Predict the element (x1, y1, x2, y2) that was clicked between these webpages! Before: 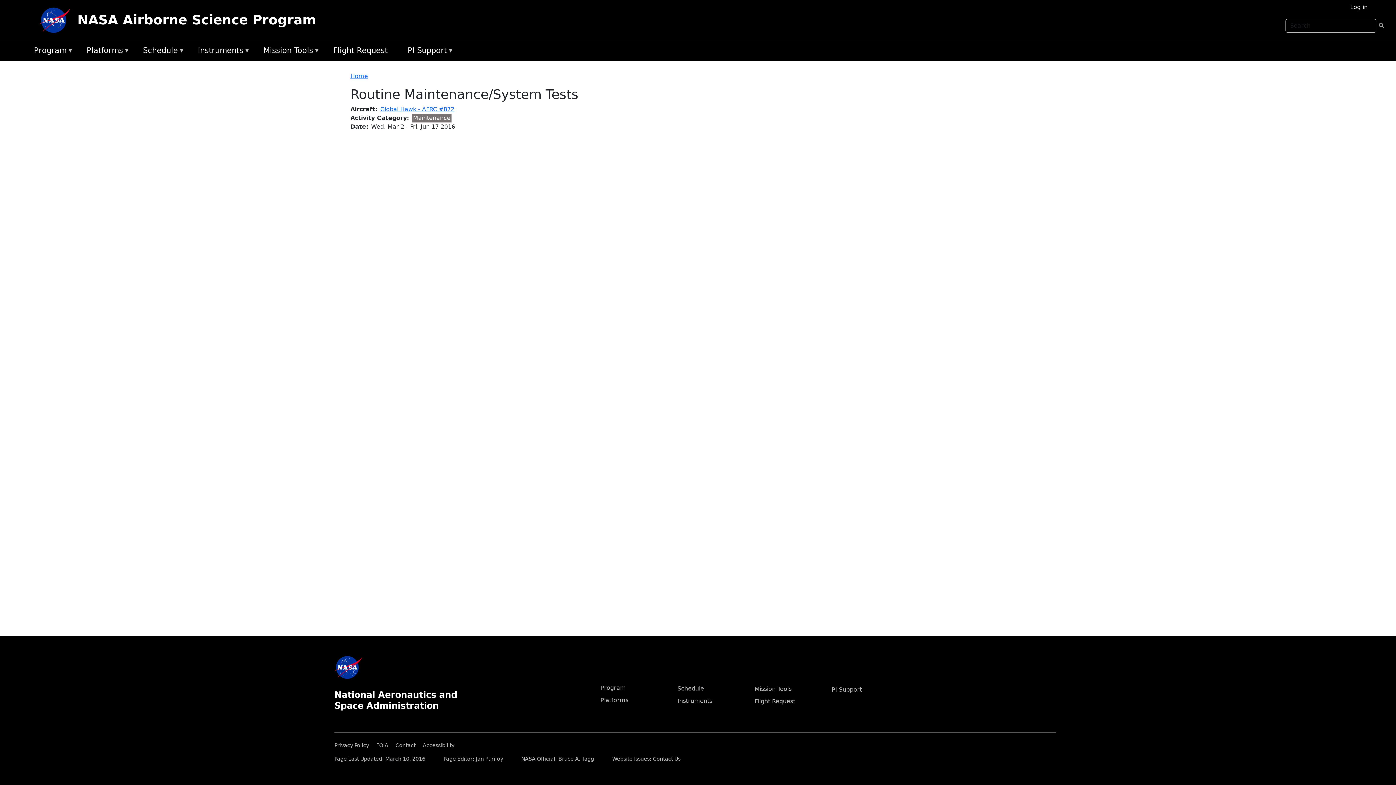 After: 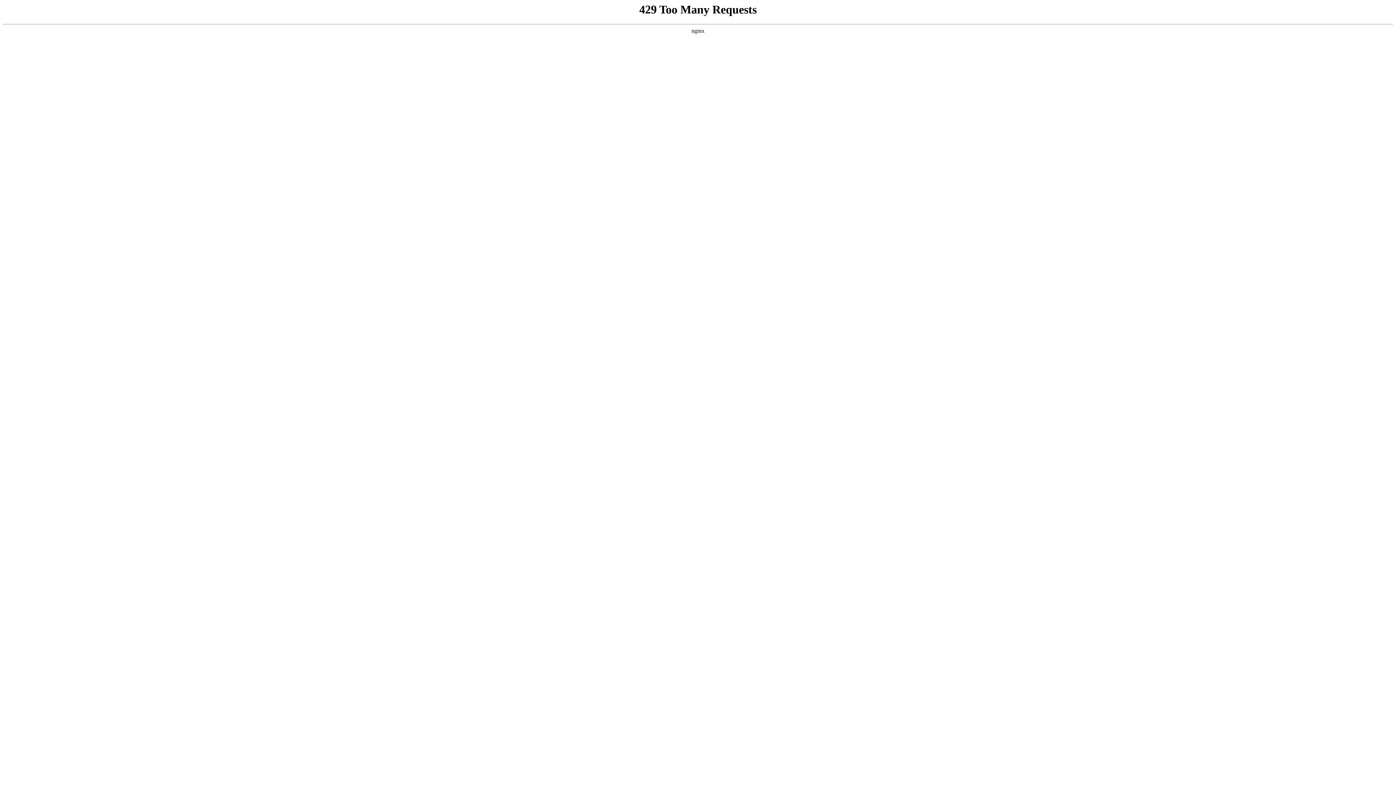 Action: label: Privacy Policy bbox: (334, 740, 374, 748)